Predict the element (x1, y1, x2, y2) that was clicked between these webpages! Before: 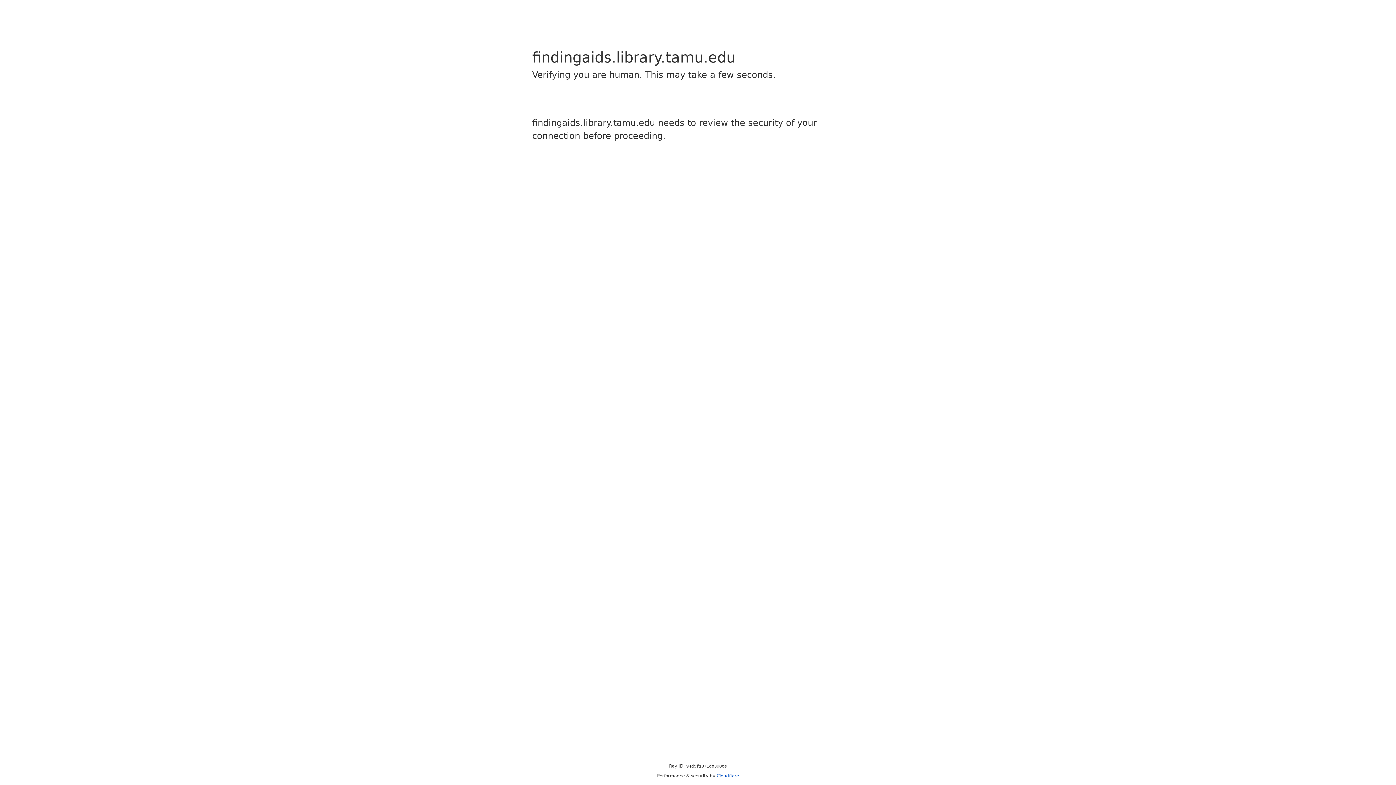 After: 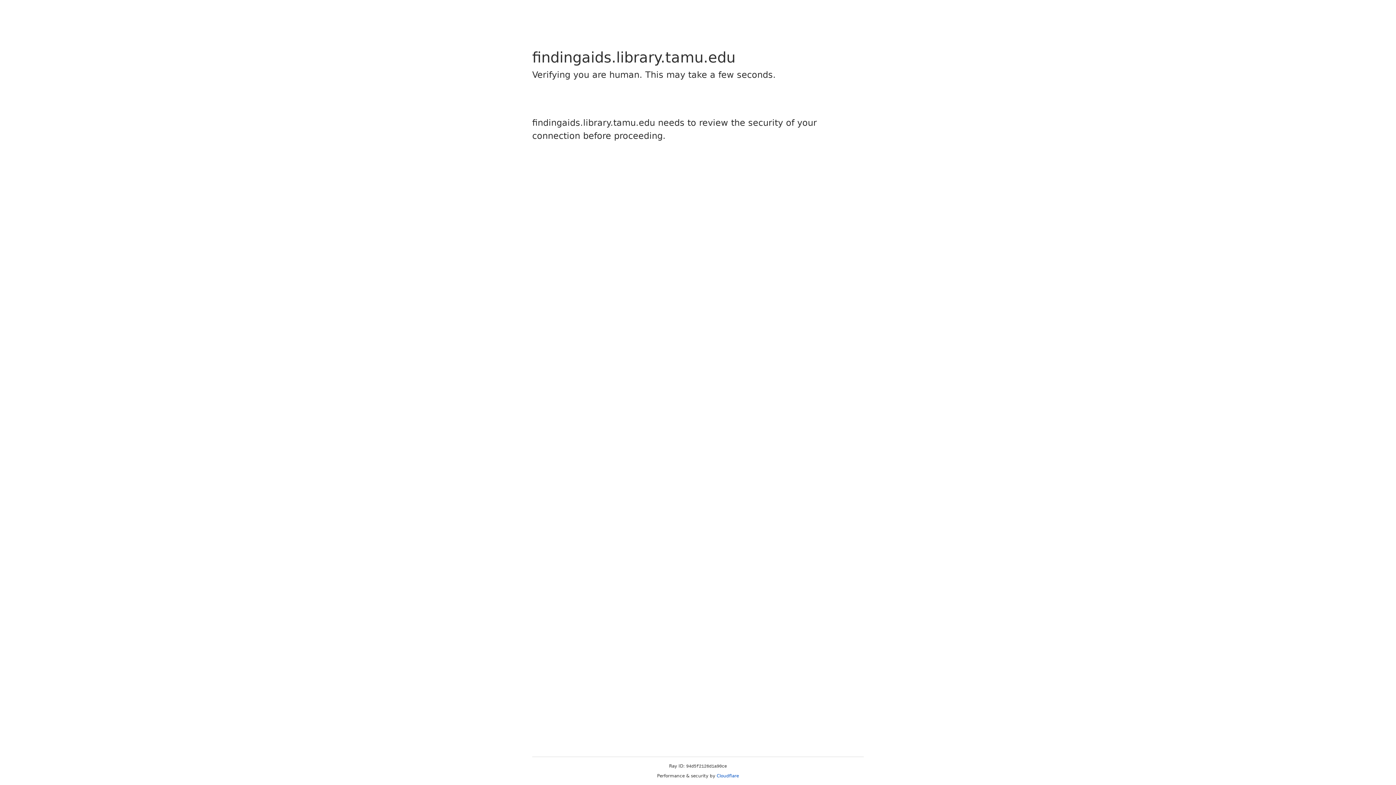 Action: bbox: (716, 773, 739, 778) label: Cloudflare